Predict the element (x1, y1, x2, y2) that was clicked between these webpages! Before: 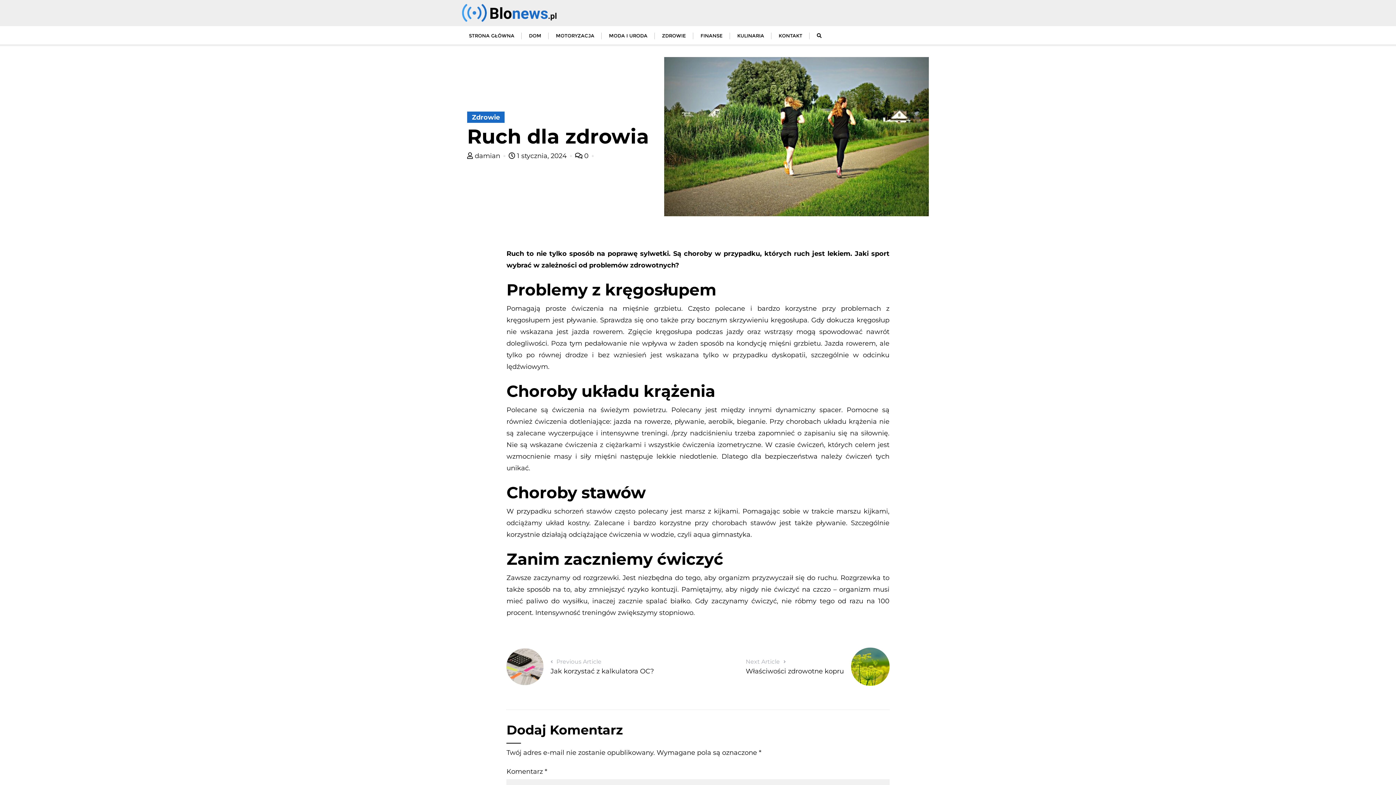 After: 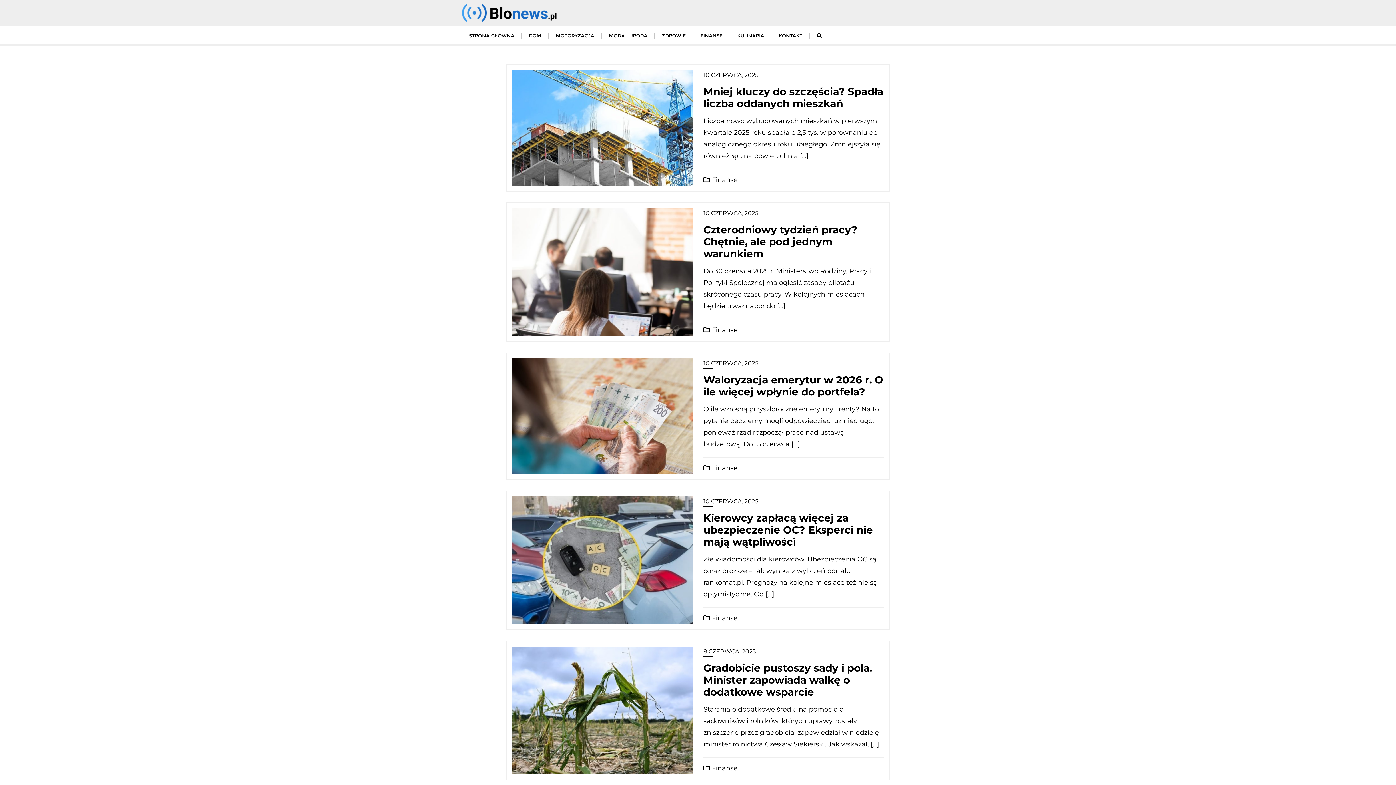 Action: bbox: (693, 26, 730, 44) label: FINANSE